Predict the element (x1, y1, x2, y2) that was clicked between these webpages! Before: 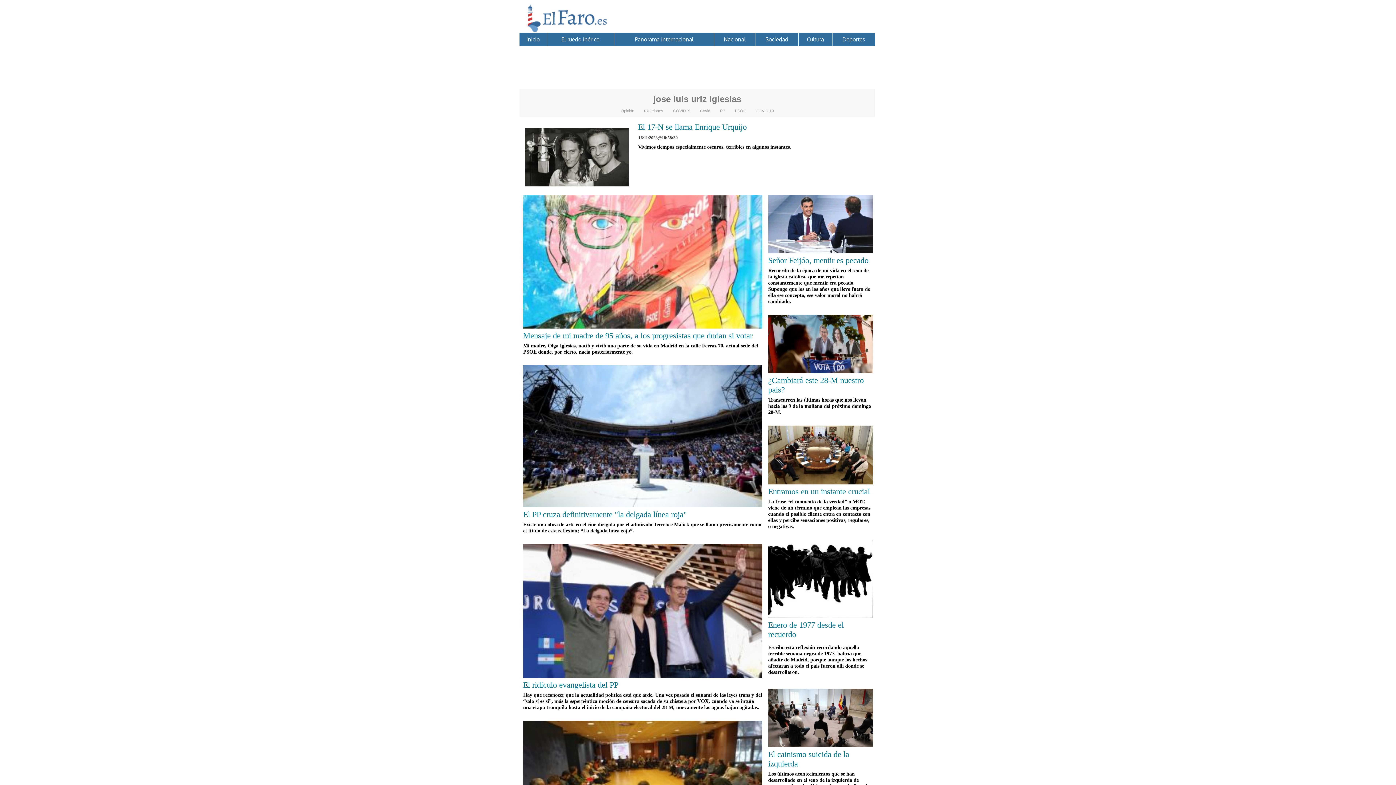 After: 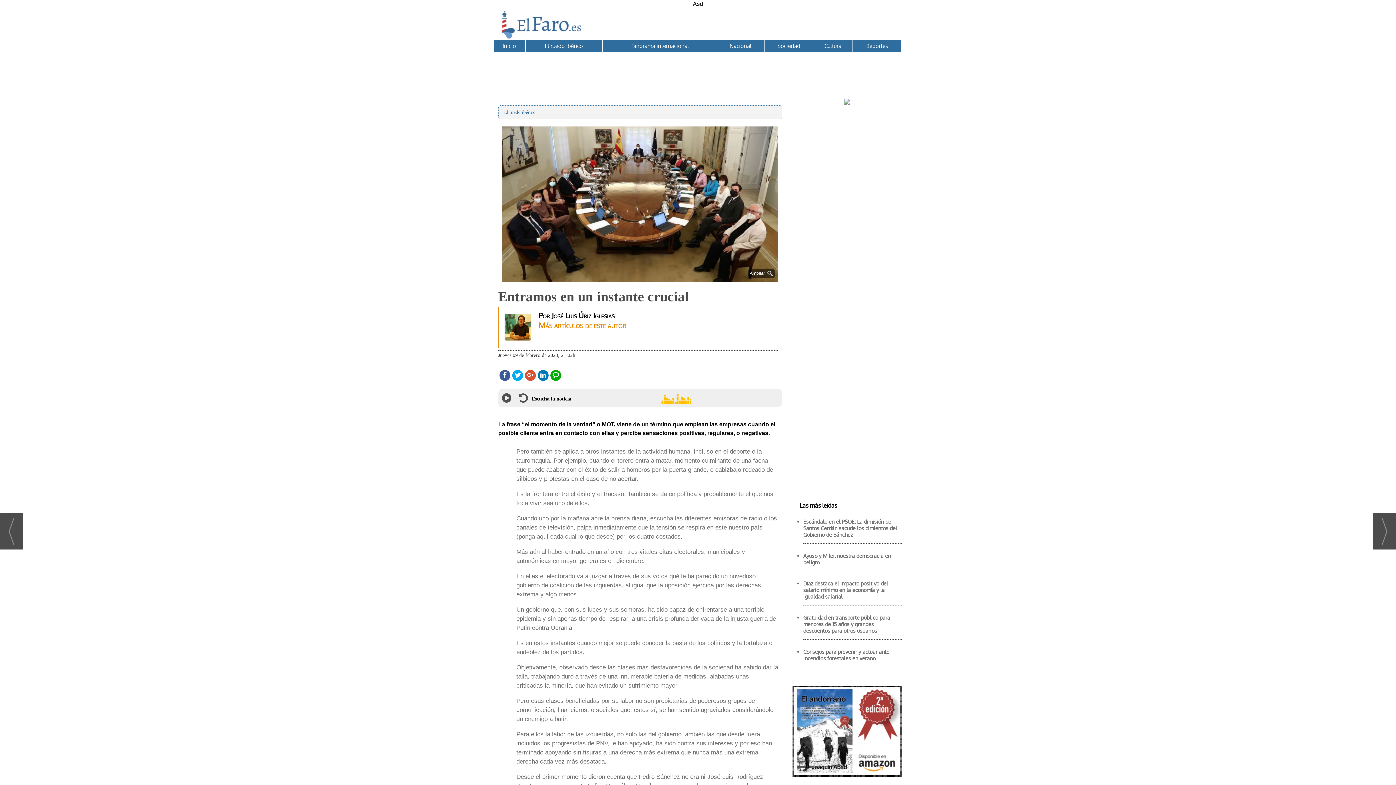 Action: bbox: (768, 487, 870, 496) label: Entramos en un instante crucial